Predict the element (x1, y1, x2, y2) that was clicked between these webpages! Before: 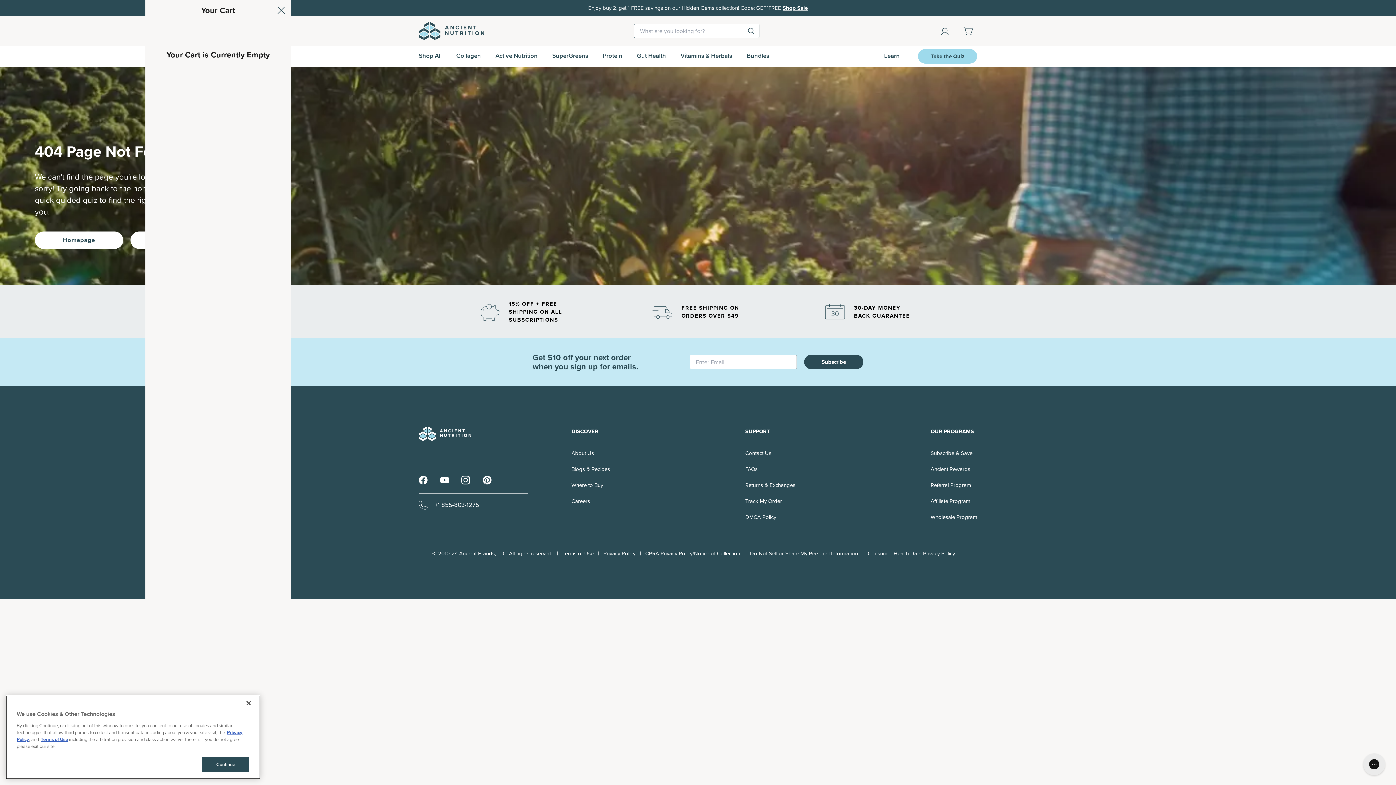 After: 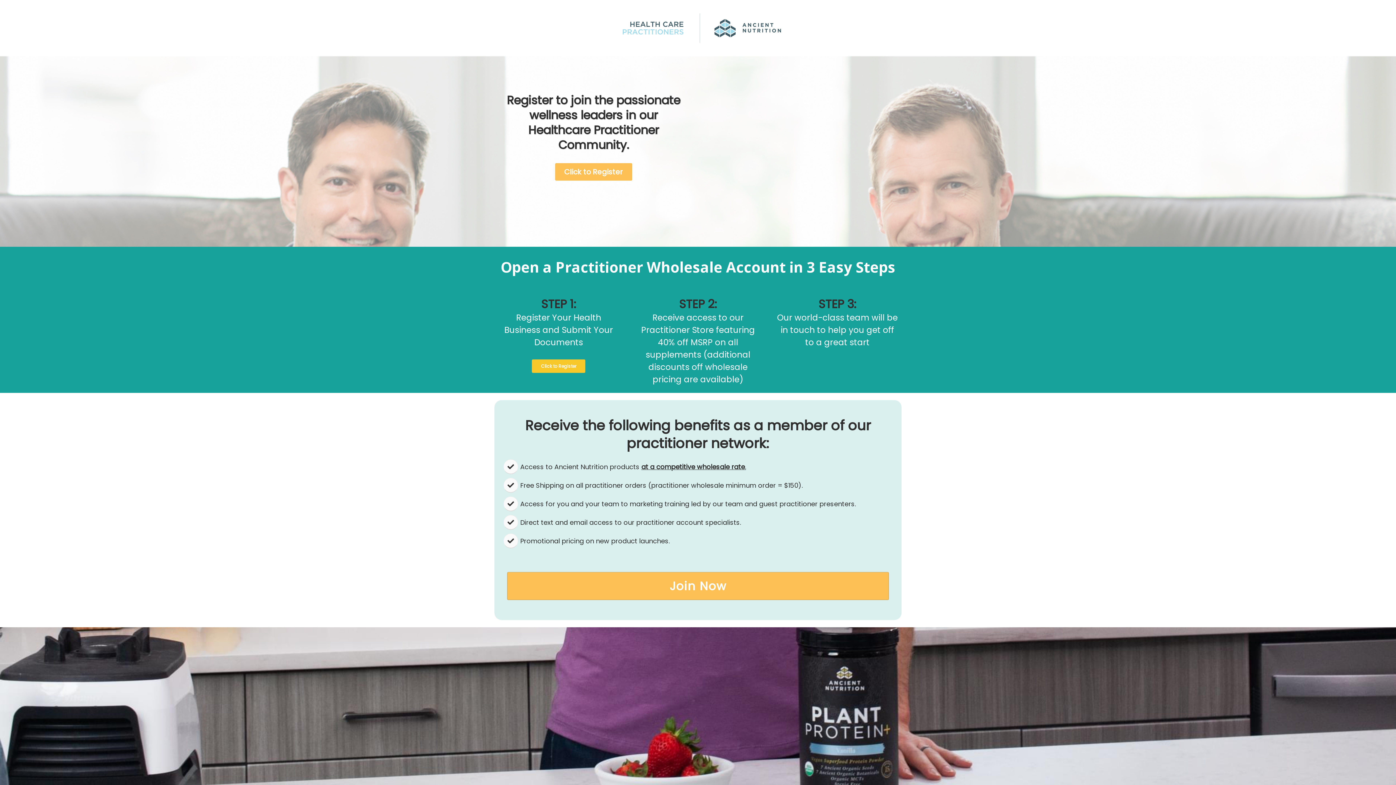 Action: label: Wholesale Program bbox: (930, 512, 977, 522)